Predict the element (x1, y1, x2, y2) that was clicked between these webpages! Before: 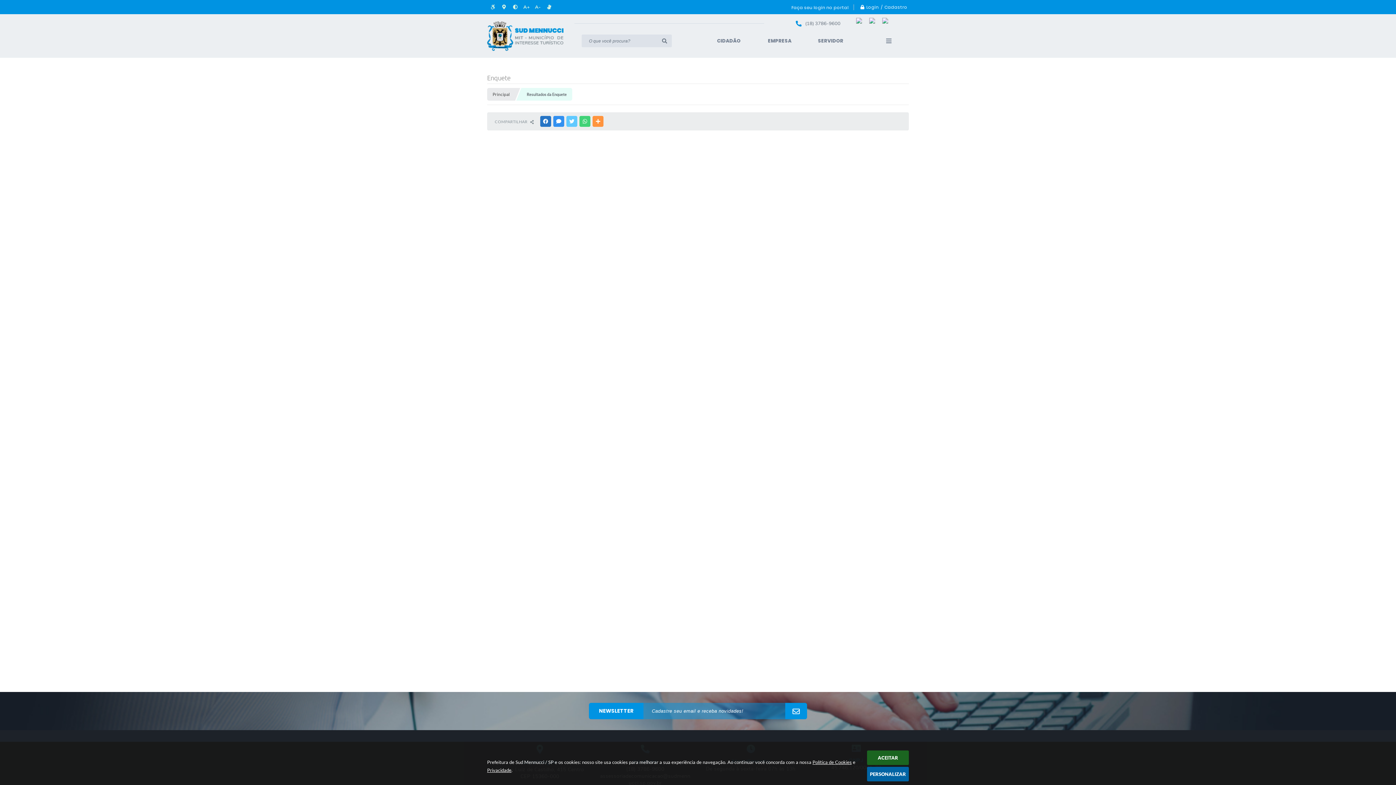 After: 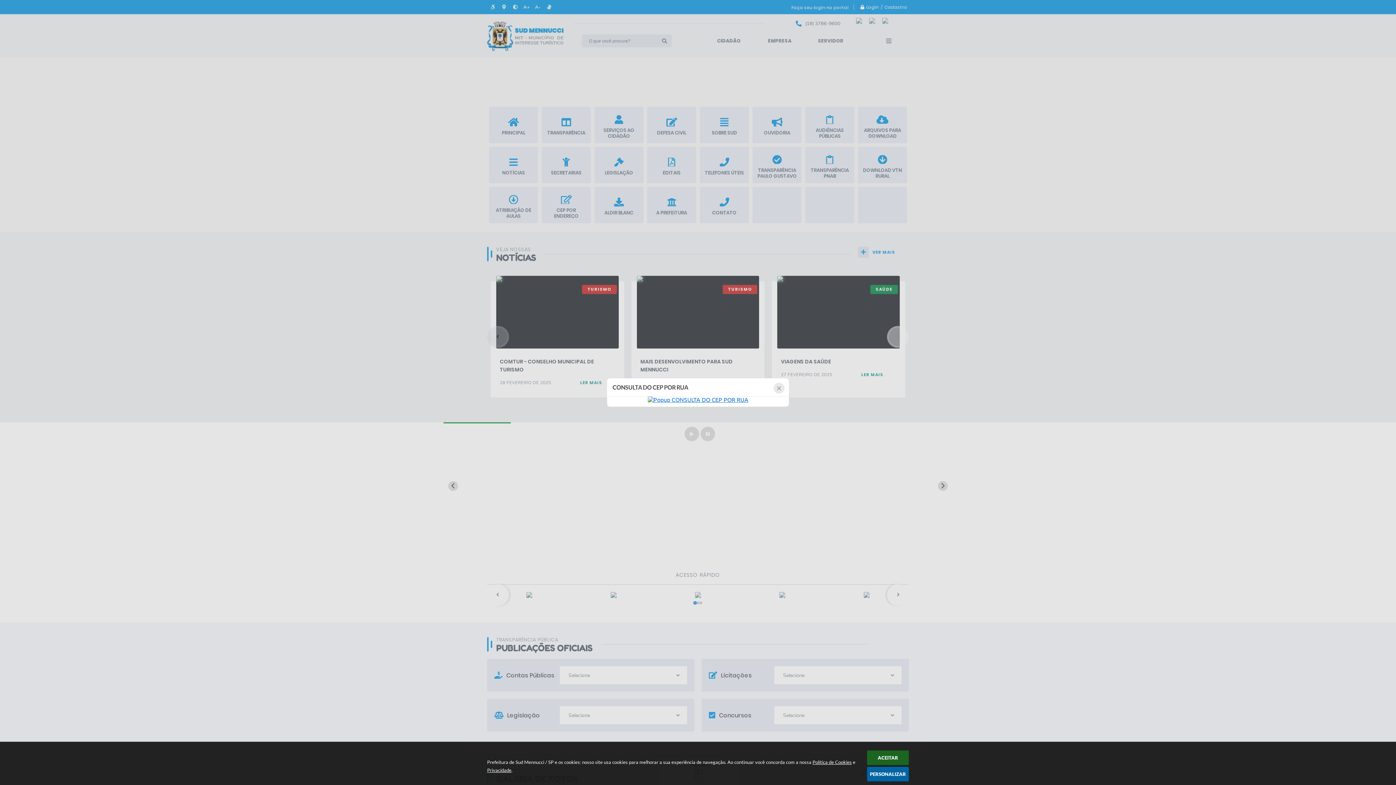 Action: bbox: (657, 34, 672, 47)